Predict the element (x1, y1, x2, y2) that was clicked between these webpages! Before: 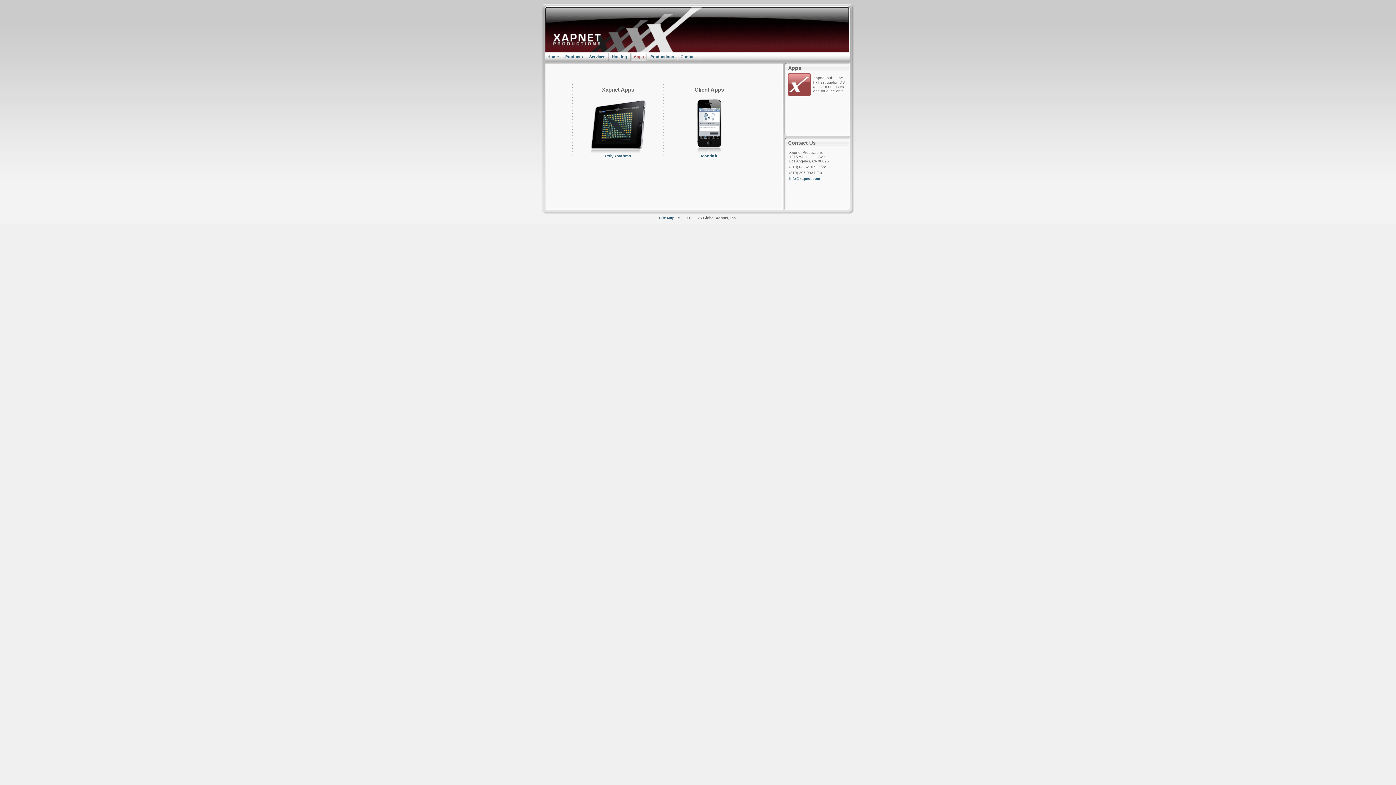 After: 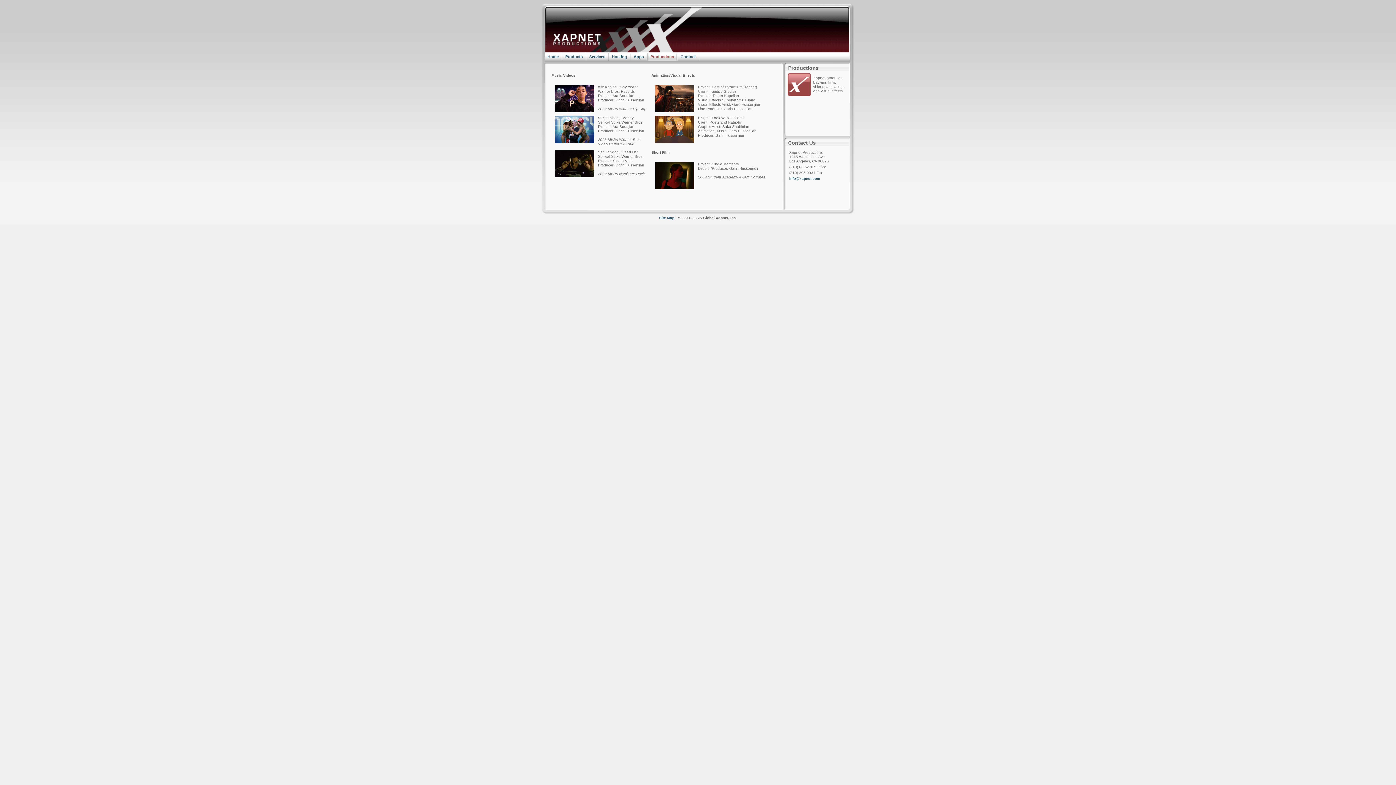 Action: label: Productions bbox: (650, 54, 674, 58)